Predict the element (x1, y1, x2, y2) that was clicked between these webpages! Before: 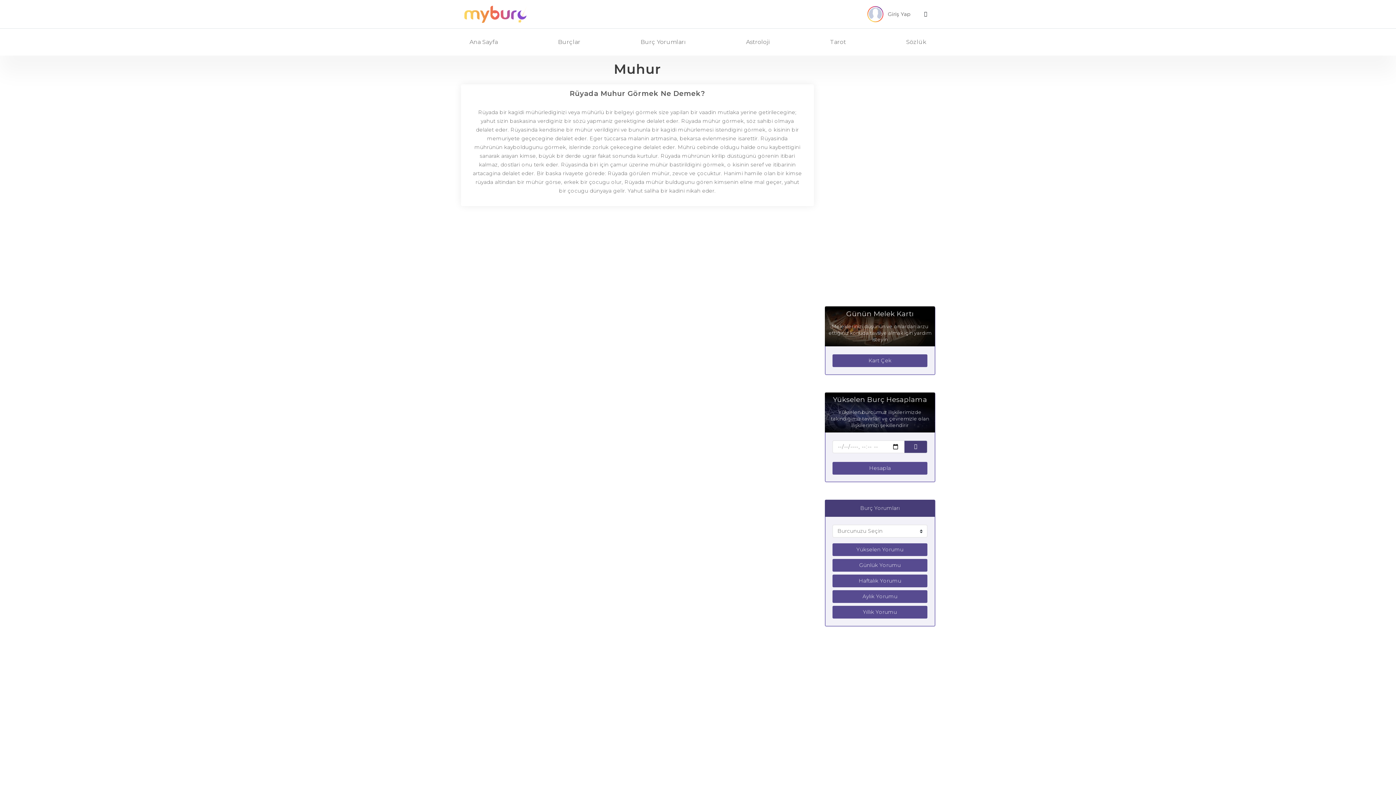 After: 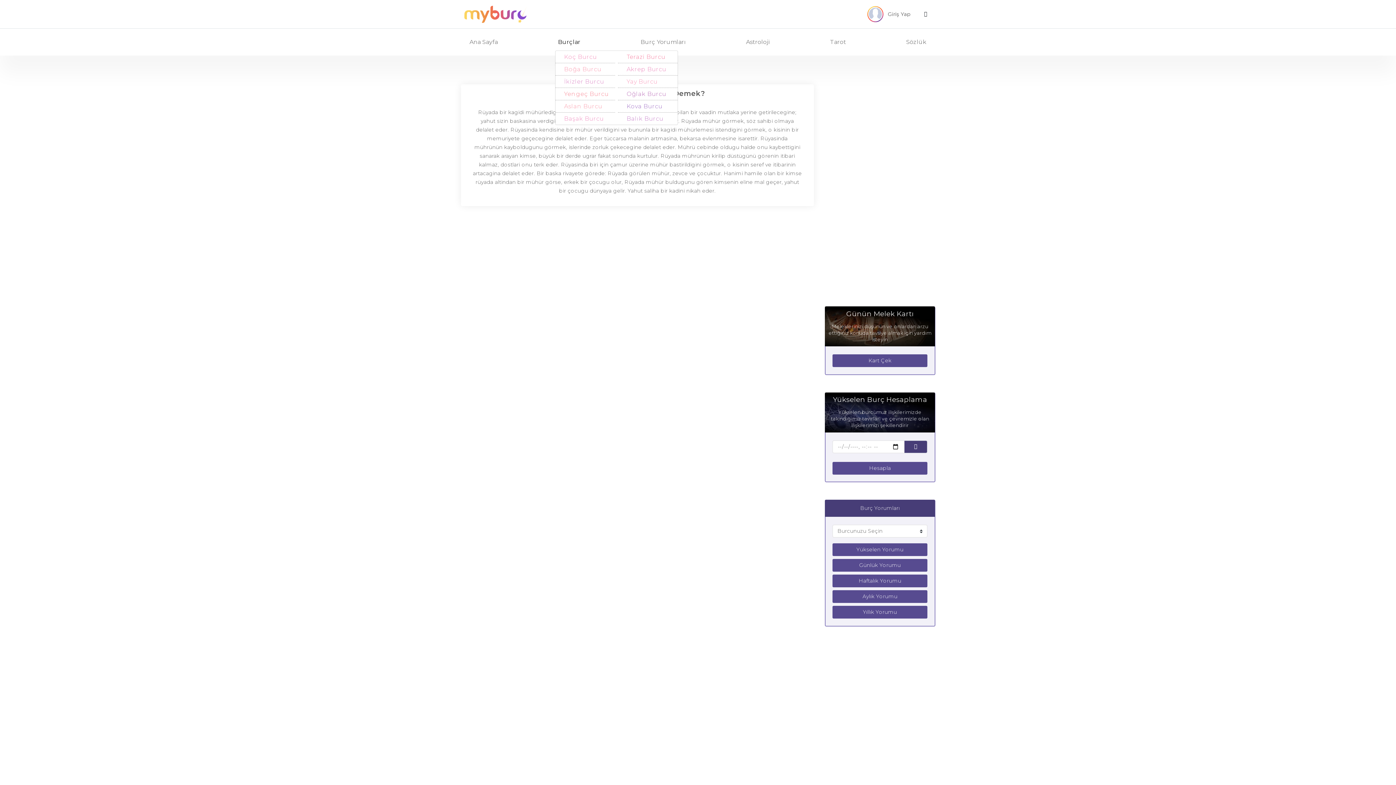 Action: label: Burçlar bbox: (555, 34, 583, 49)